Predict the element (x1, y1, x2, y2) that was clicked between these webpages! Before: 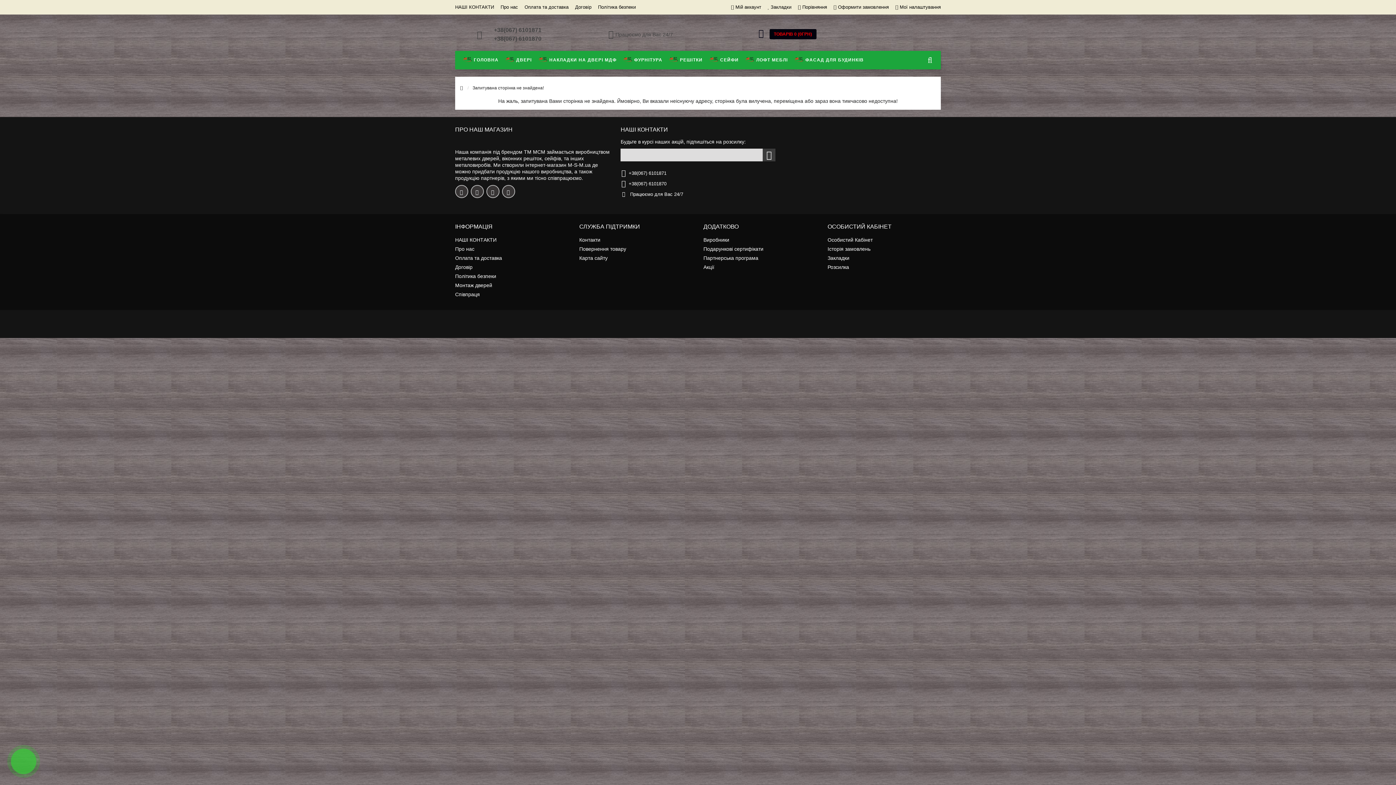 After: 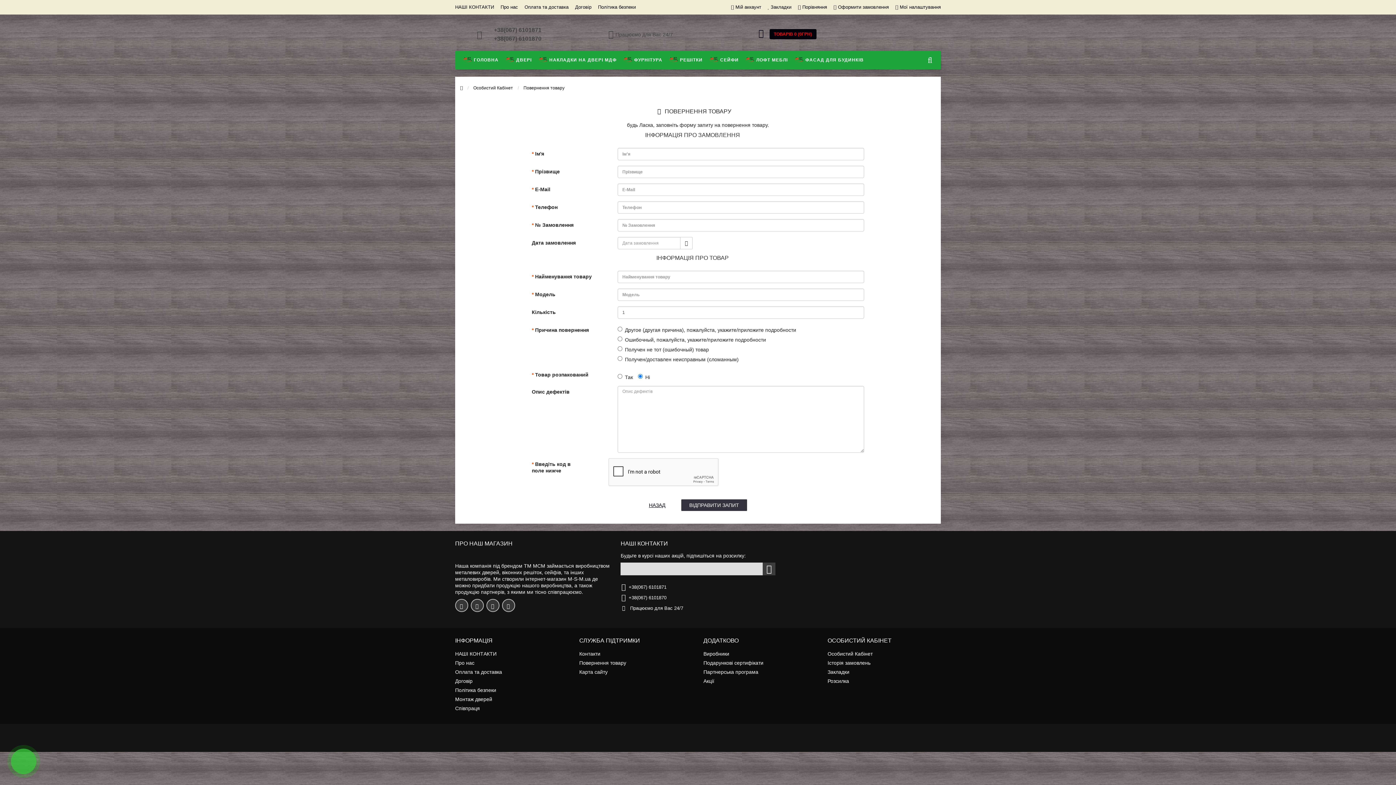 Action: label: Повернення товару bbox: (579, 244, 692, 253)